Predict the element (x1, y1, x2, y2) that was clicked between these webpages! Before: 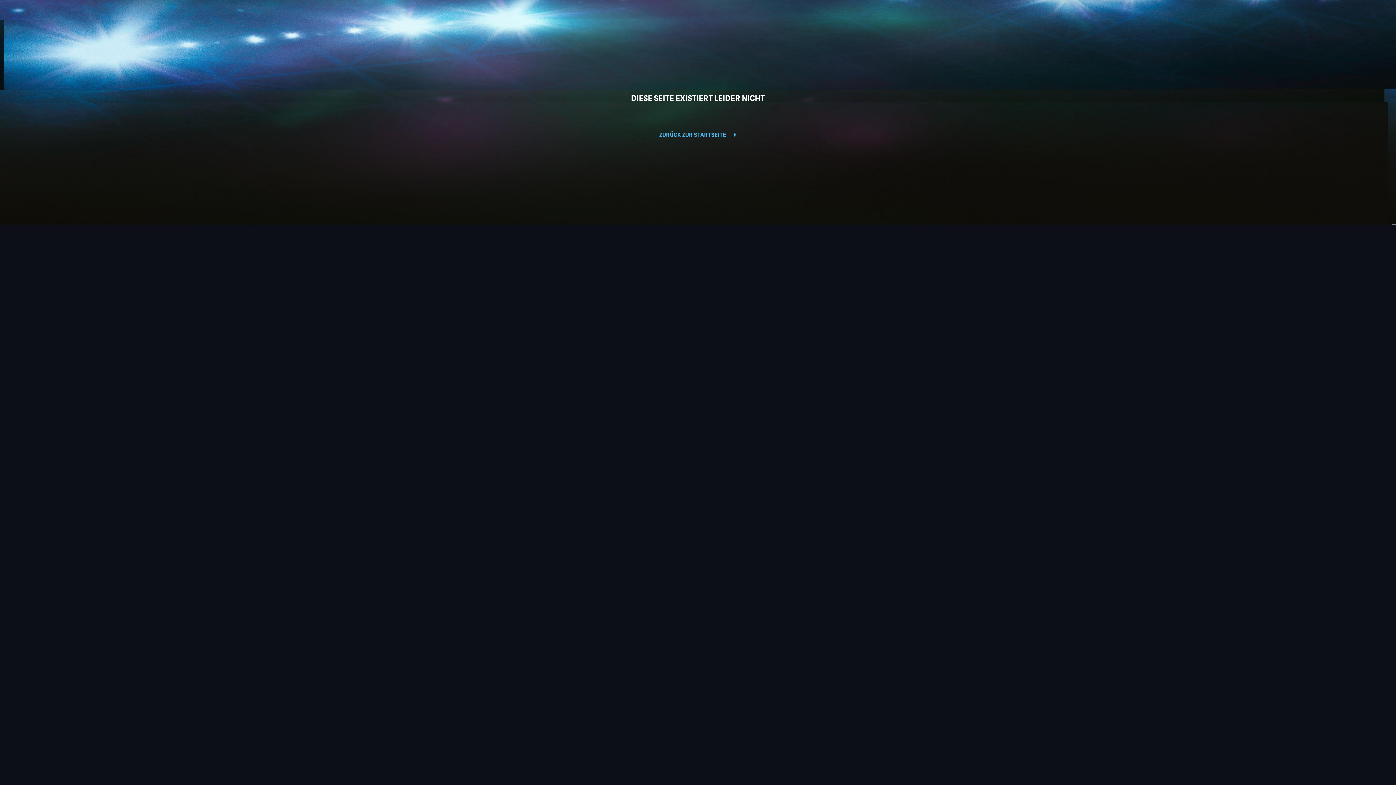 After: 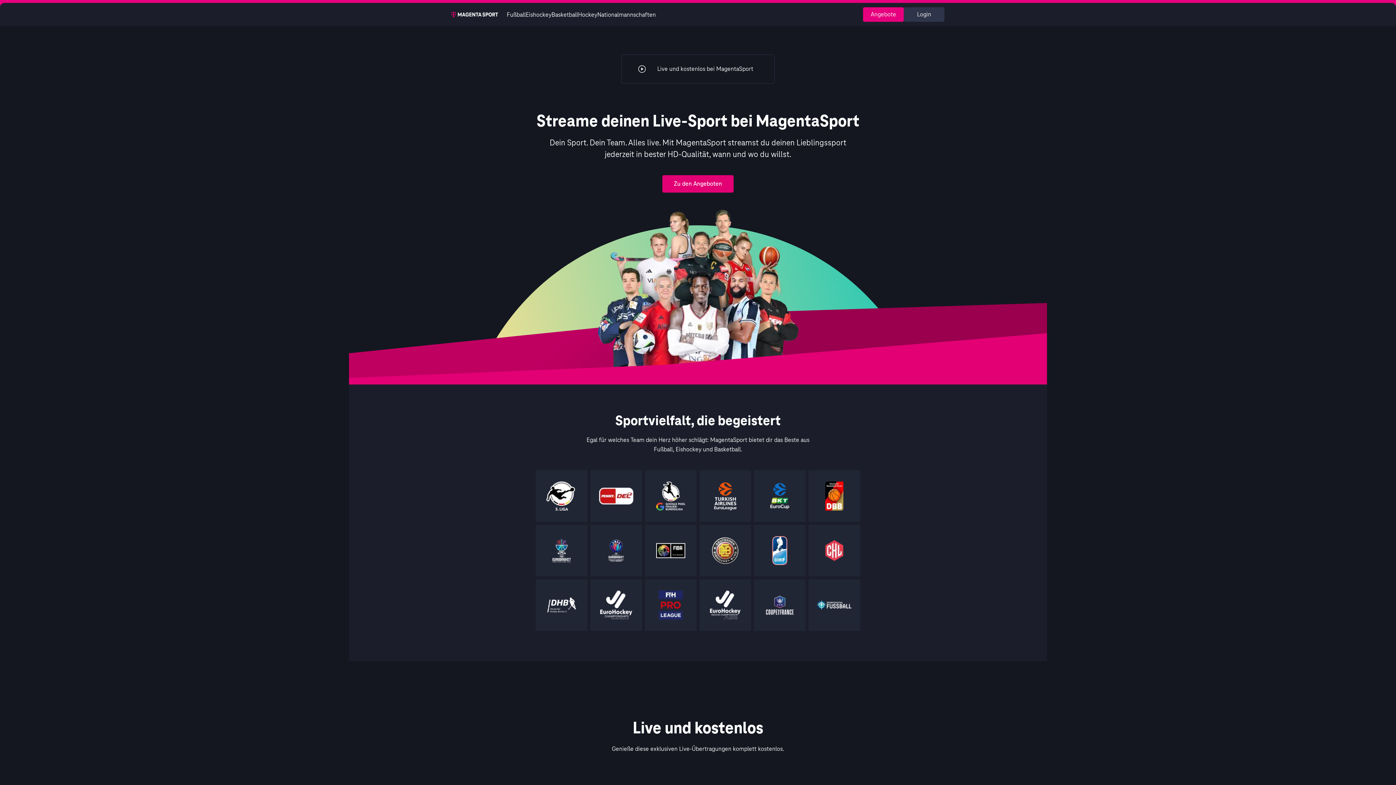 Action: bbox: (659, 128, 736, 142) label: ZURÜCK ZUR STARTSEITE /